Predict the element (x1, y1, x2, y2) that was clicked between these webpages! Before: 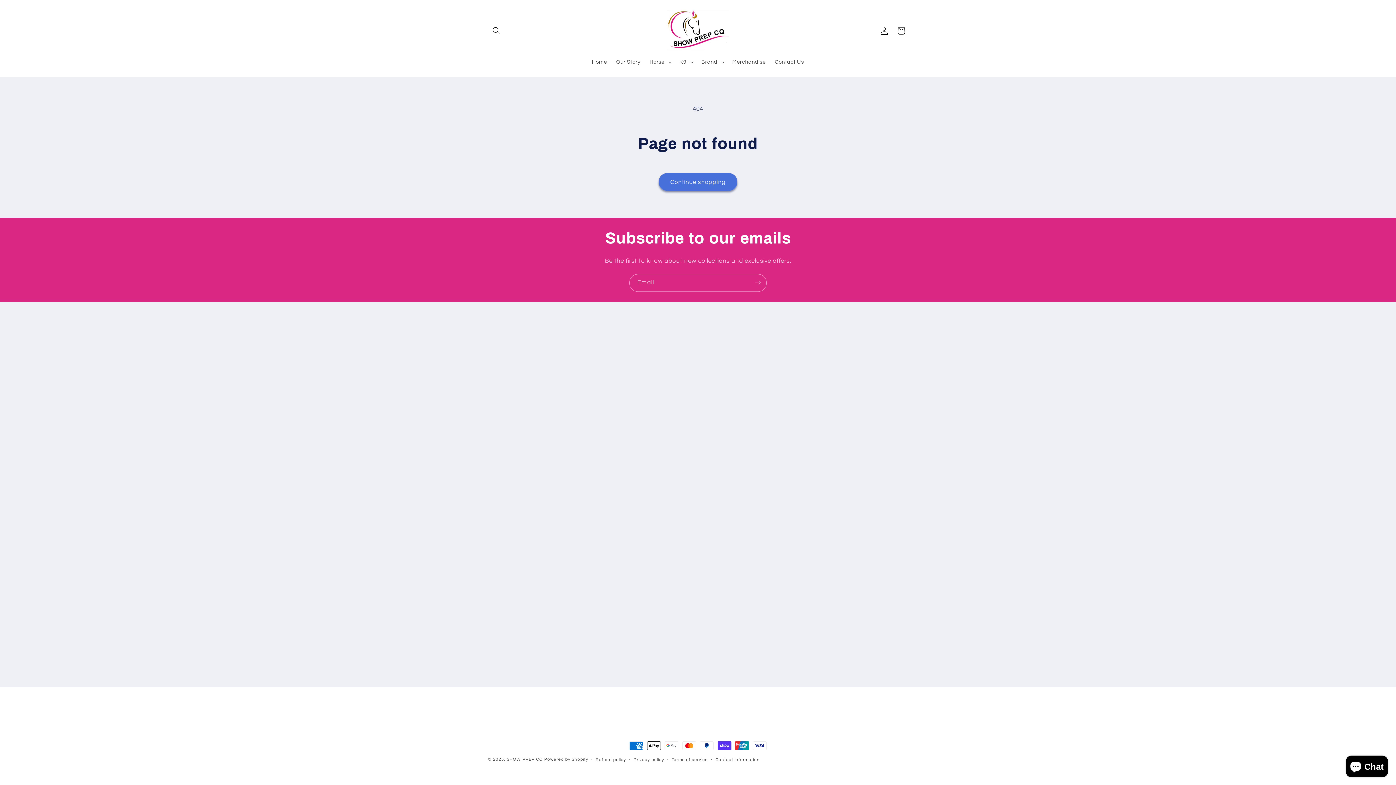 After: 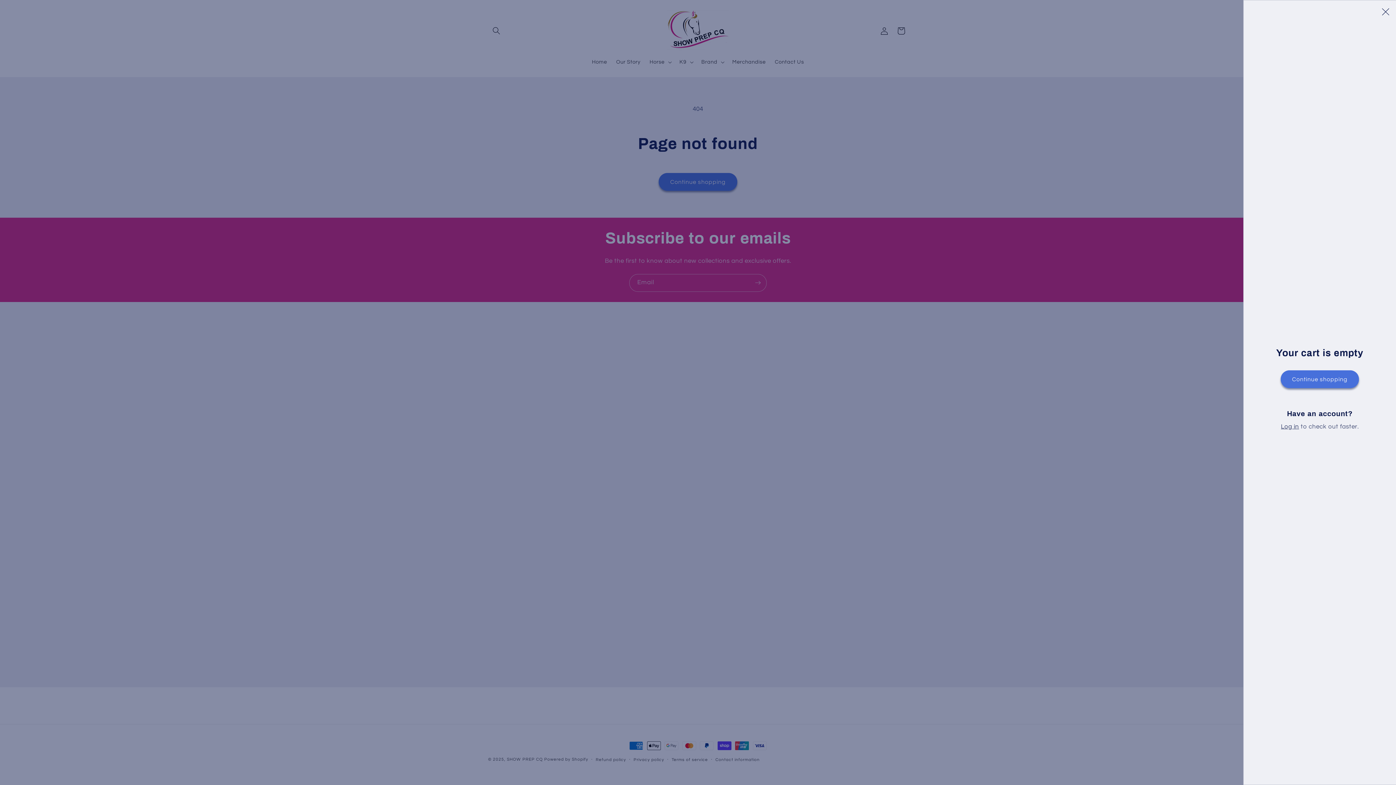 Action: bbox: (892, 22, 909, 39) label: Cart